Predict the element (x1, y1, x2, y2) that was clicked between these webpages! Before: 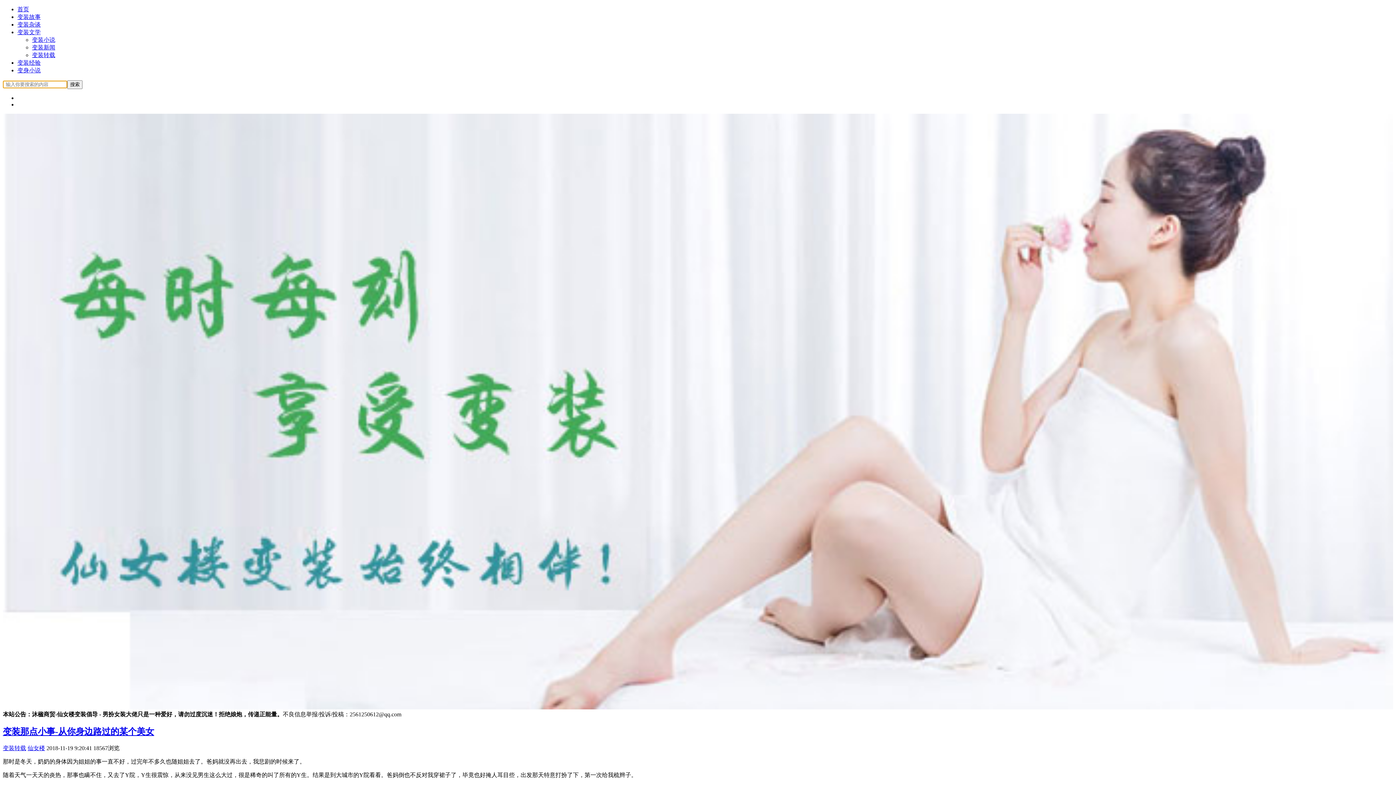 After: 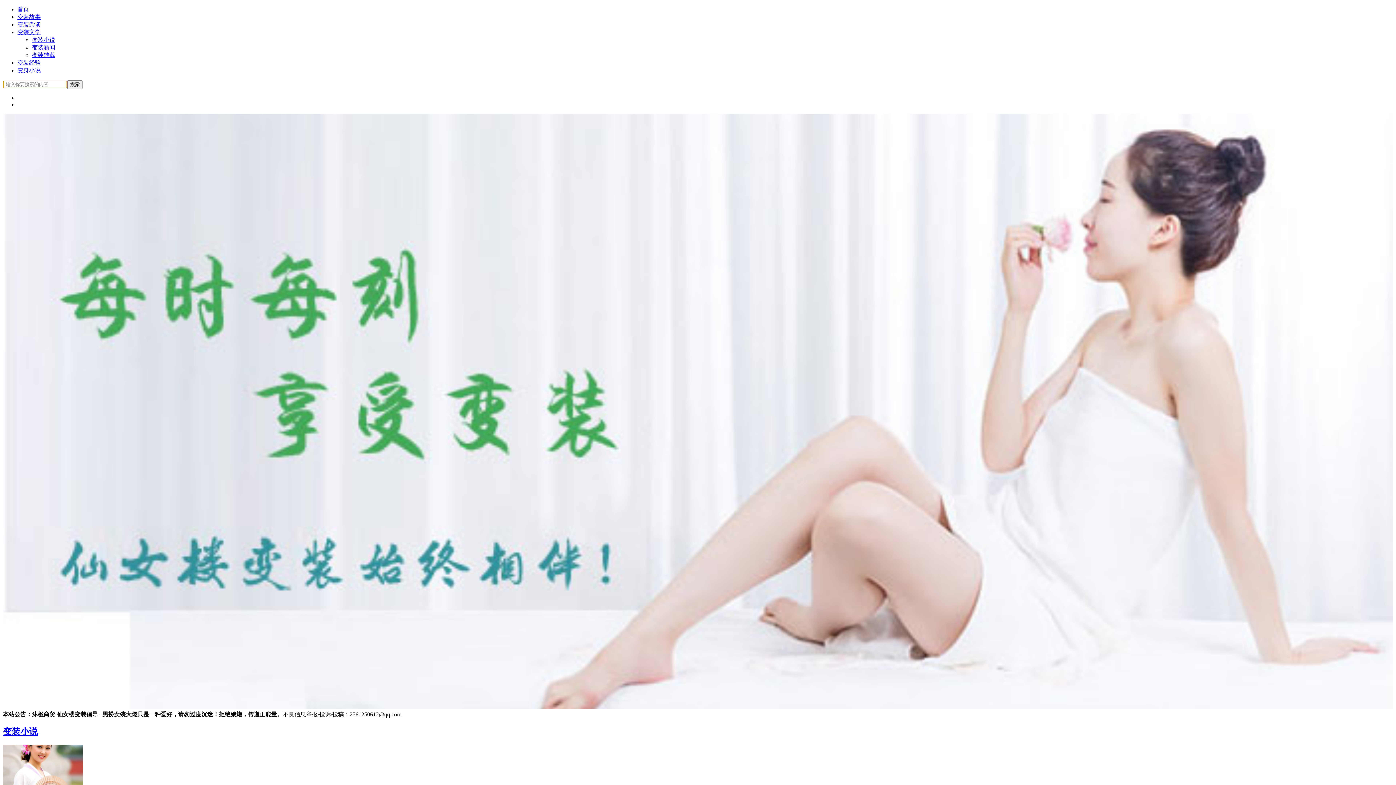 Action: label: 变装小说 bbox: (32, 36, 55, 42)